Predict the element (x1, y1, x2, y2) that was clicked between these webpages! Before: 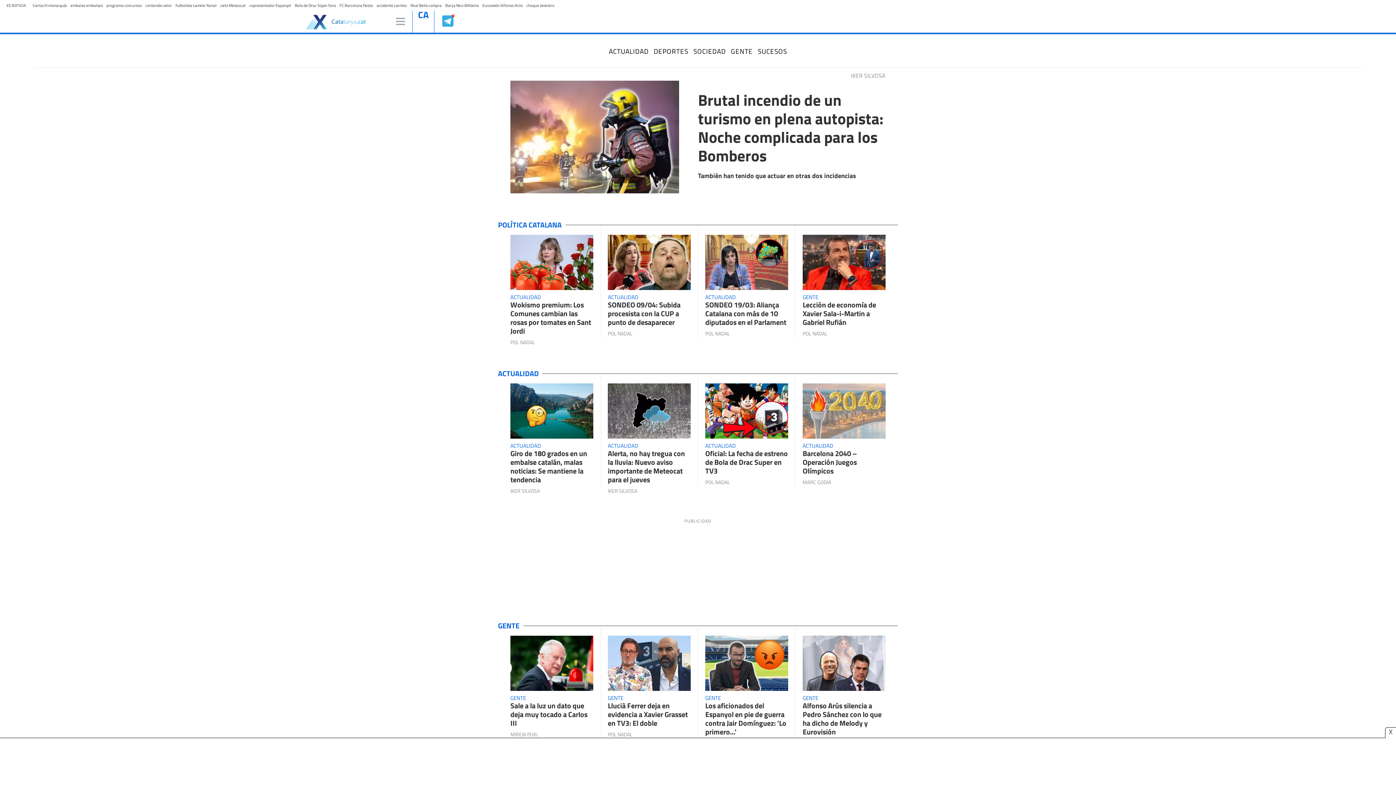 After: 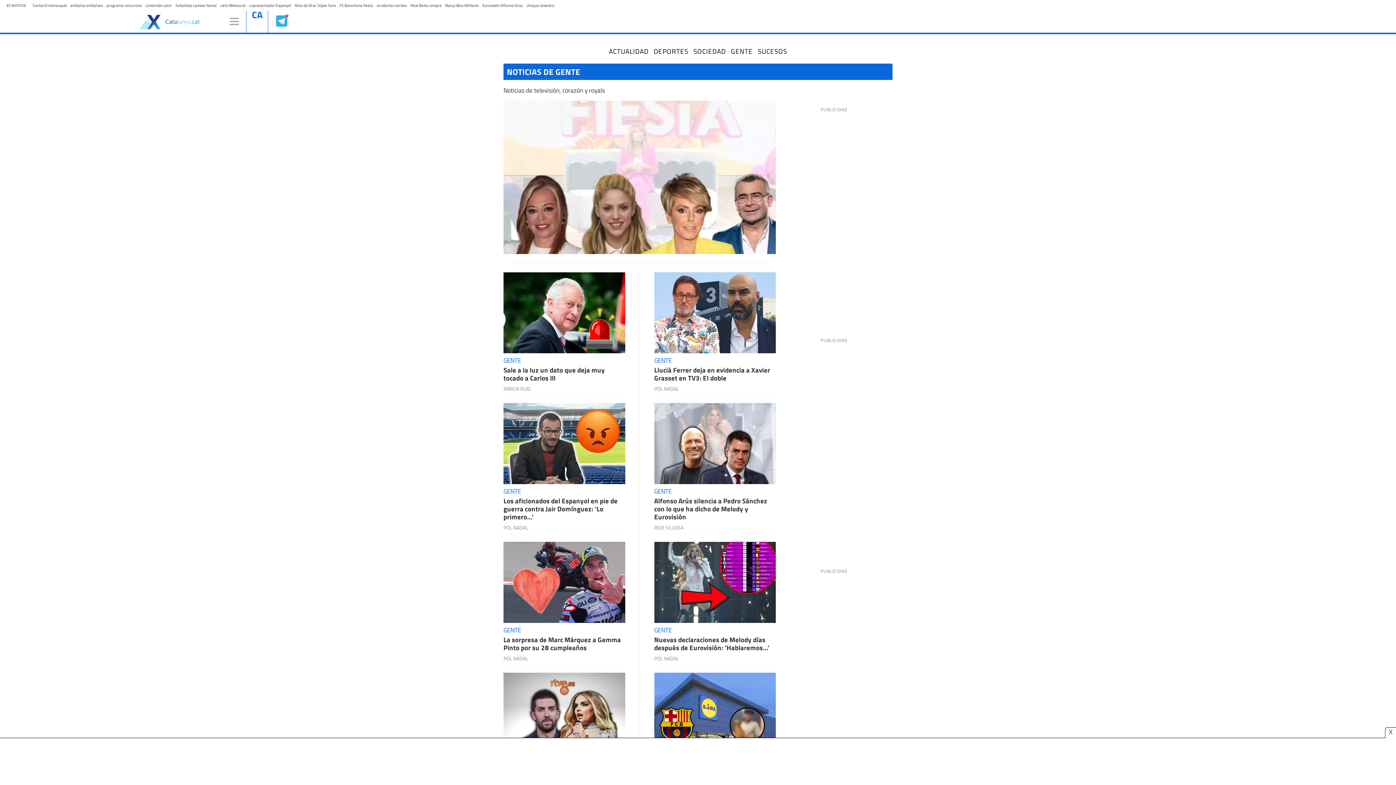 Action: bbox: (731, 46, 752, 56) label: GENTE